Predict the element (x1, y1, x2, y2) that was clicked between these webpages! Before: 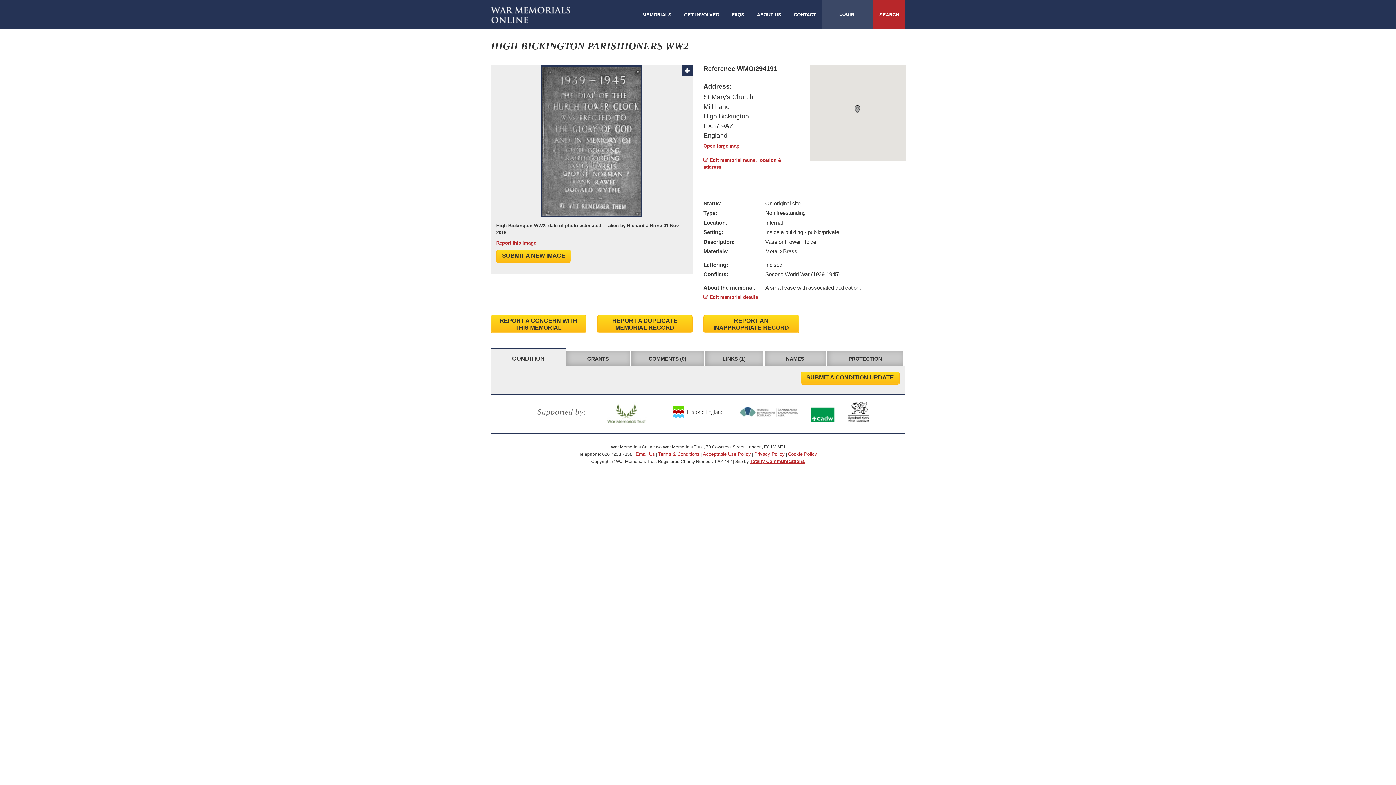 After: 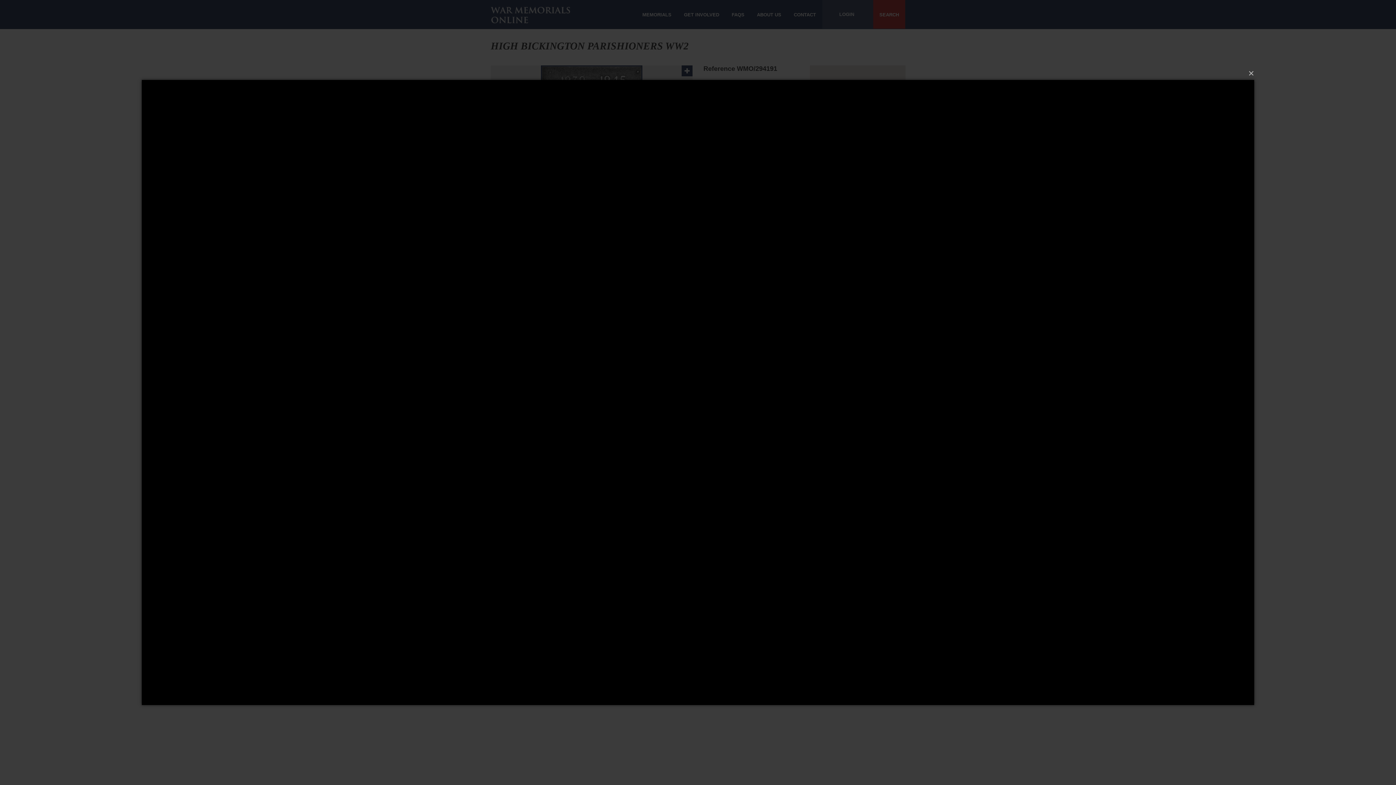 Action: bbox: (703, 143, 739, 148) label: Open large map